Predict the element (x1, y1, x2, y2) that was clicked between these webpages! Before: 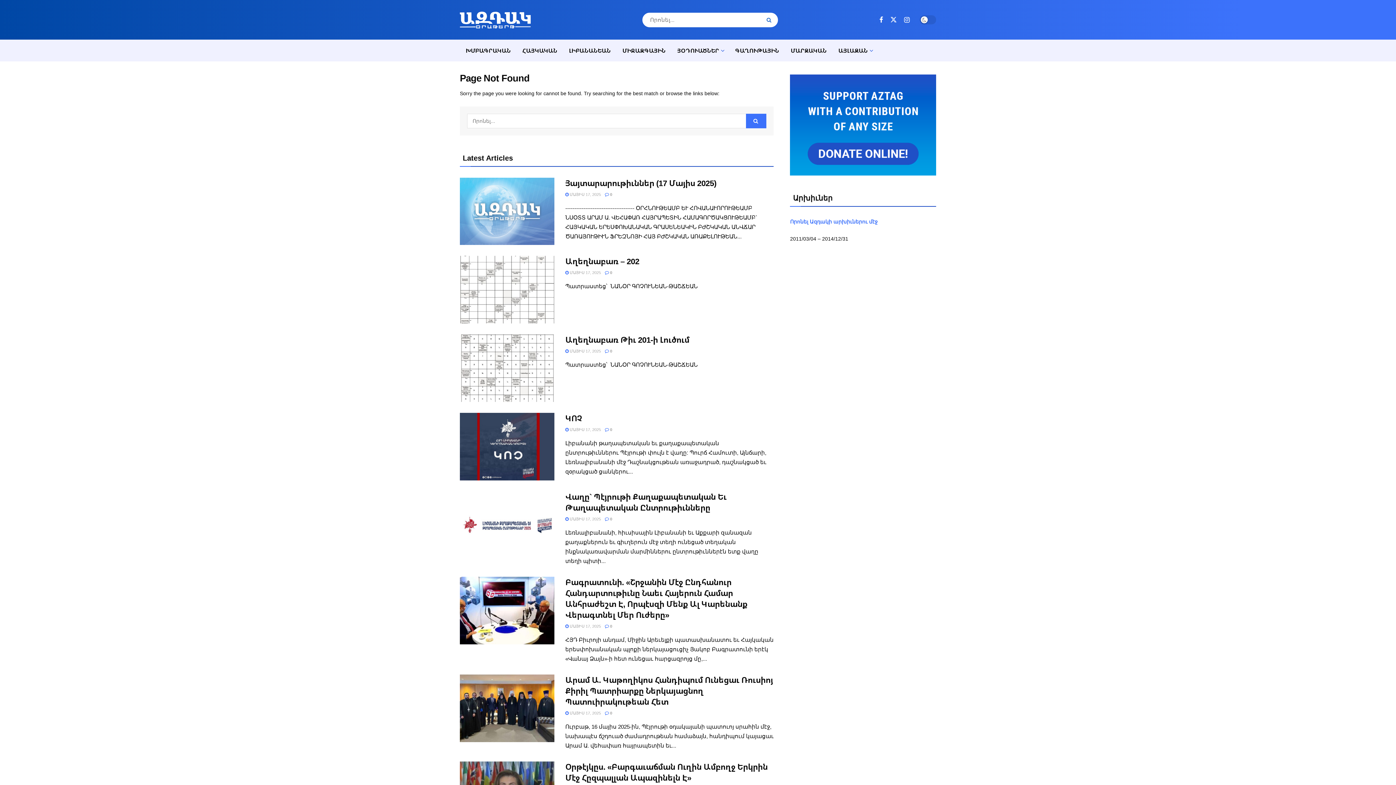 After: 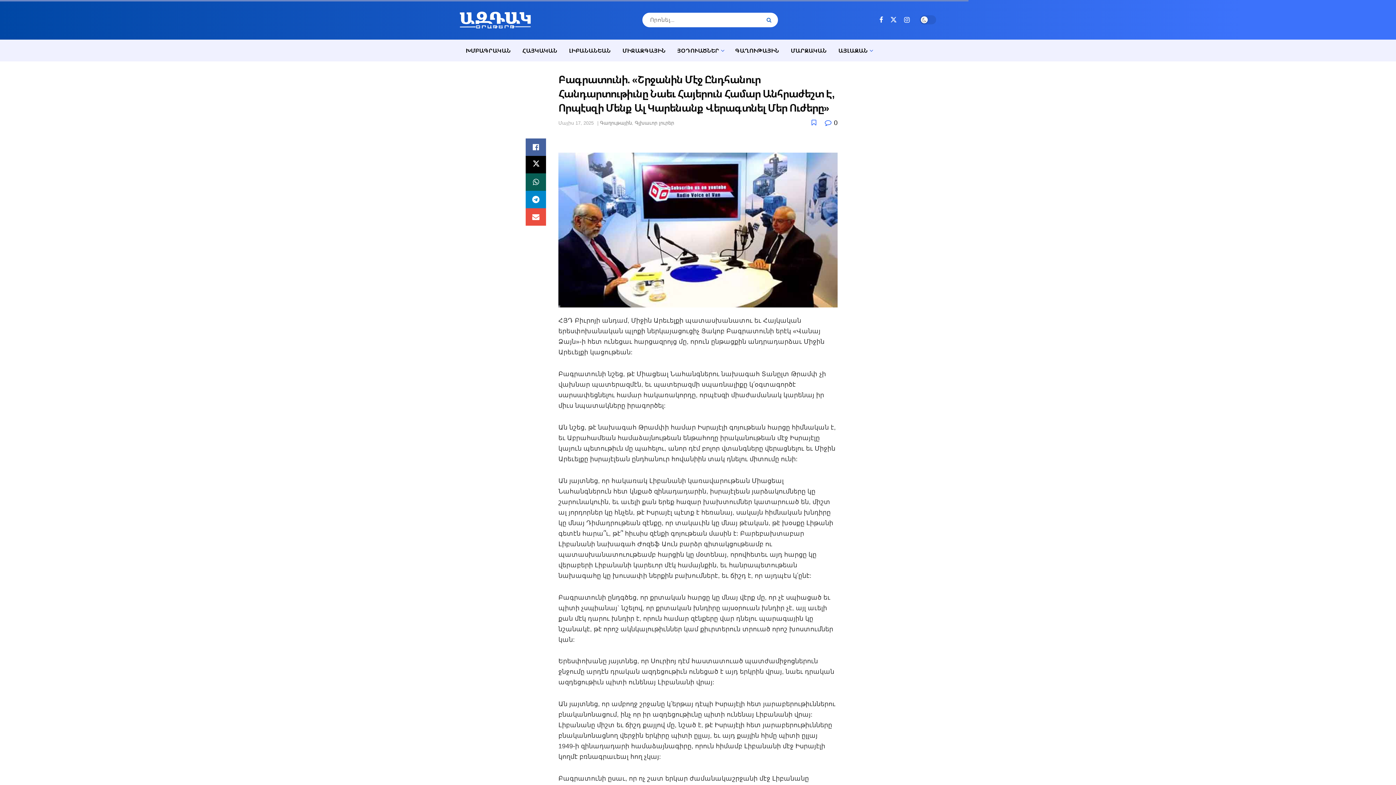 Action: bbox: (565, 577, 747, 620) label: Բագրատունի. «Շրջանին Մէջ Ընդհանուր Հանդարտութիւնը Նաեւ Հայերուն Համար Անհրաժեշտ Է, Որպէսզի Մենք Ալ Կարենանք Վերագտնել Մեր Ուժերը»